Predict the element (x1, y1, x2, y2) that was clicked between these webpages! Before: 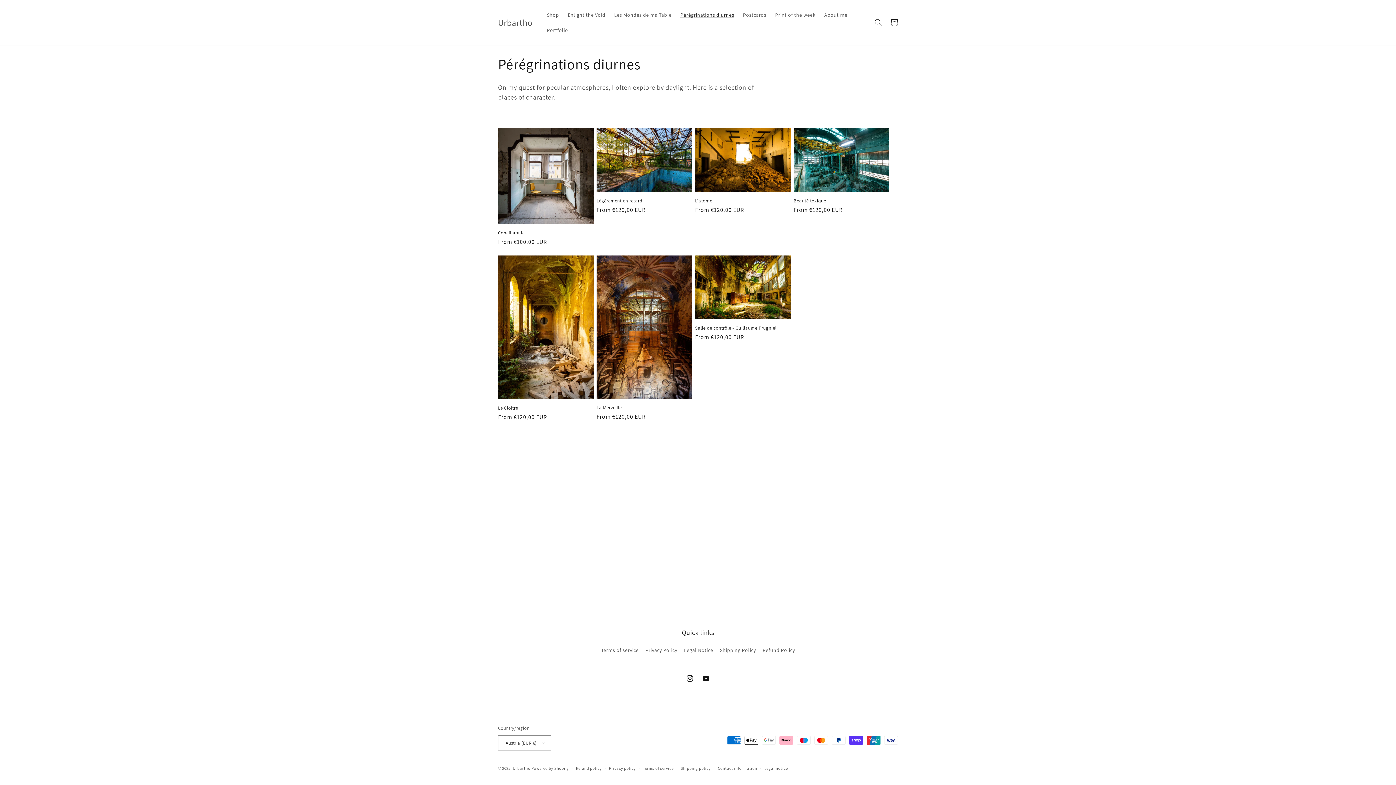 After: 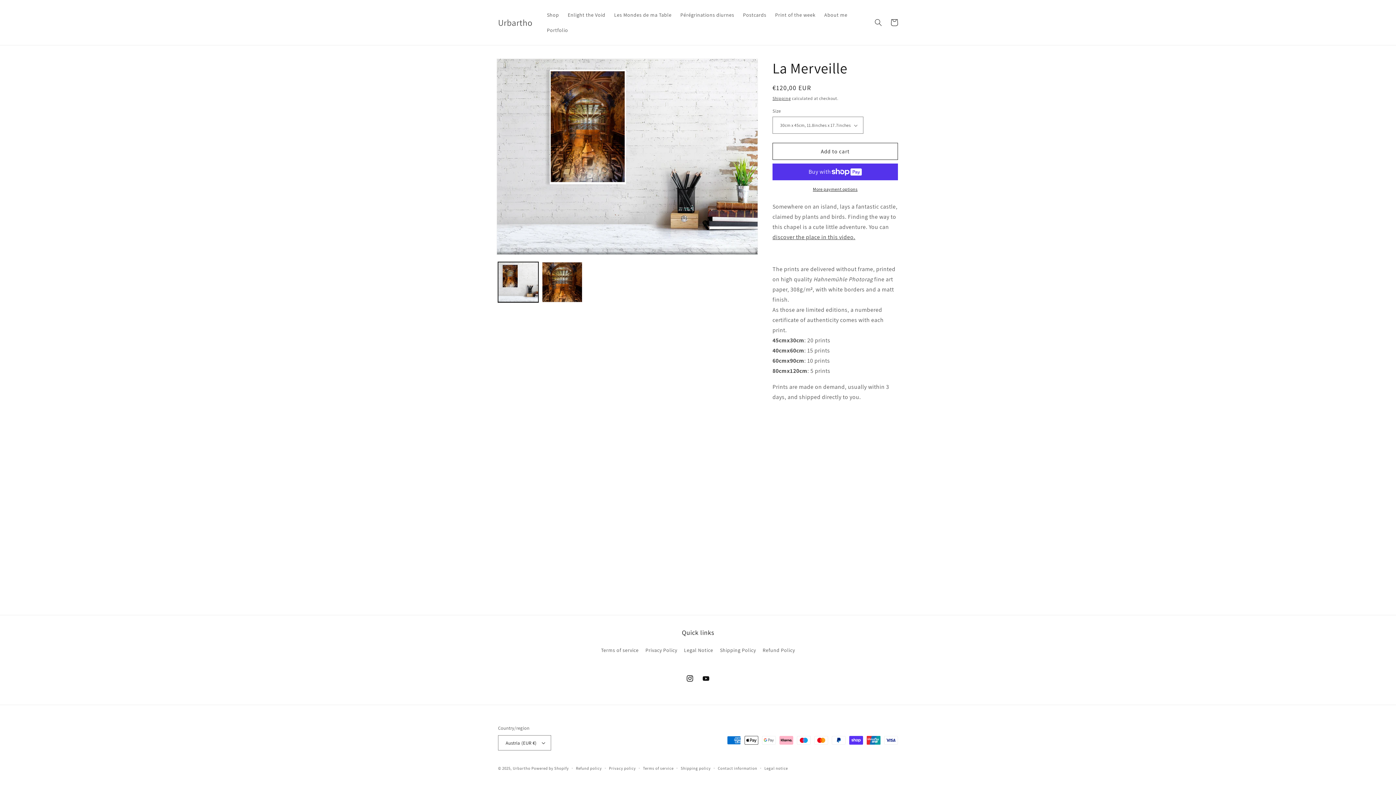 Action: bbox: (596, 405, 692, 410) label: La Merveille